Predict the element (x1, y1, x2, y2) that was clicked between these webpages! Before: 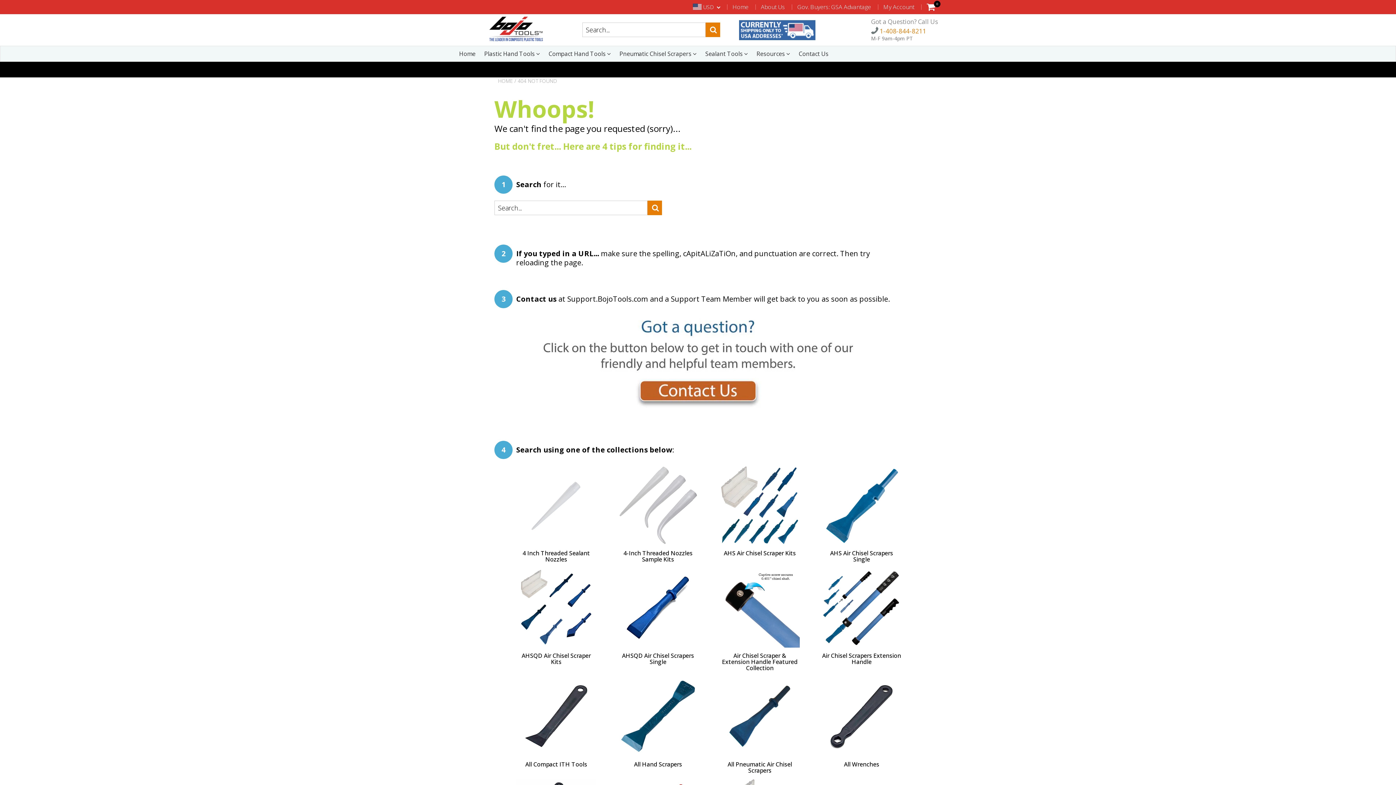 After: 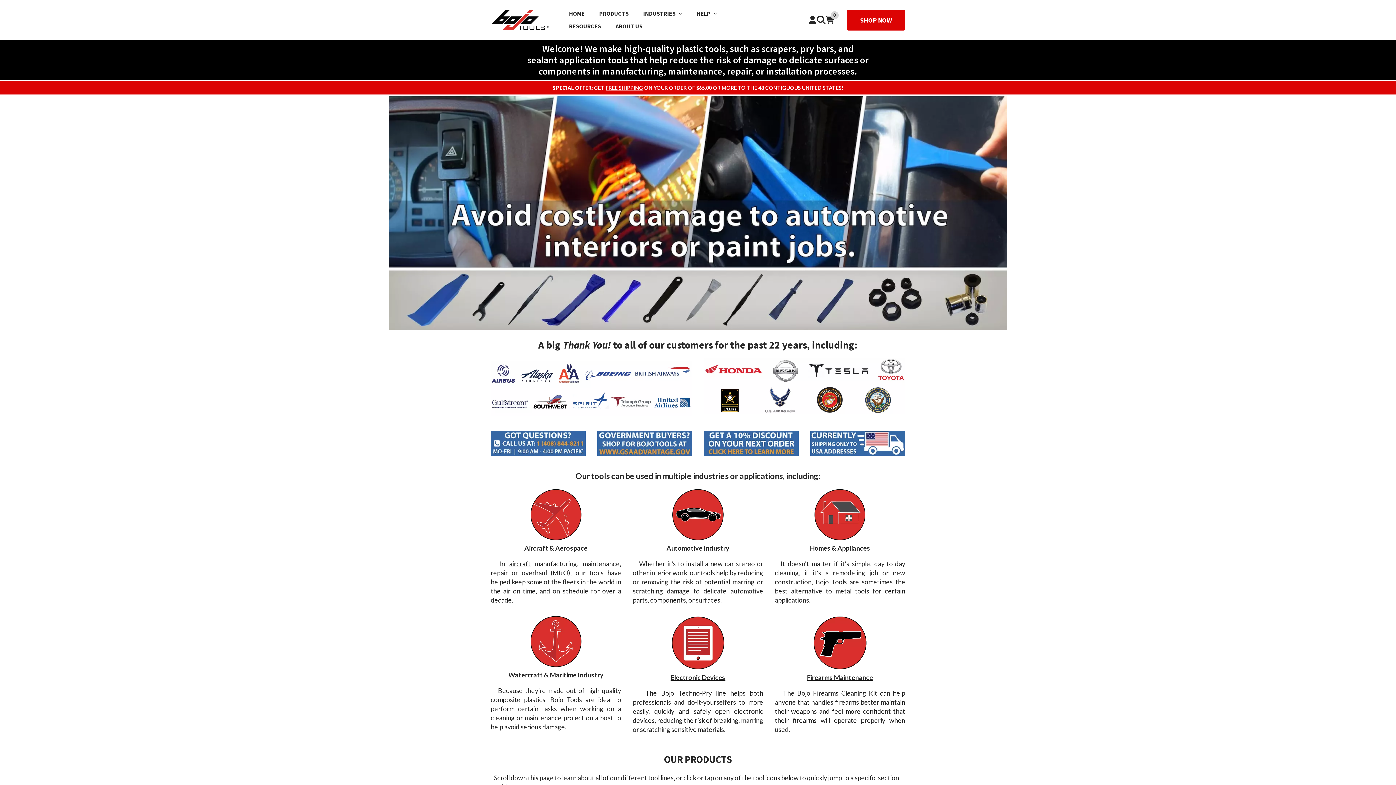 Action: bbox: (489, 16, 543, 42)